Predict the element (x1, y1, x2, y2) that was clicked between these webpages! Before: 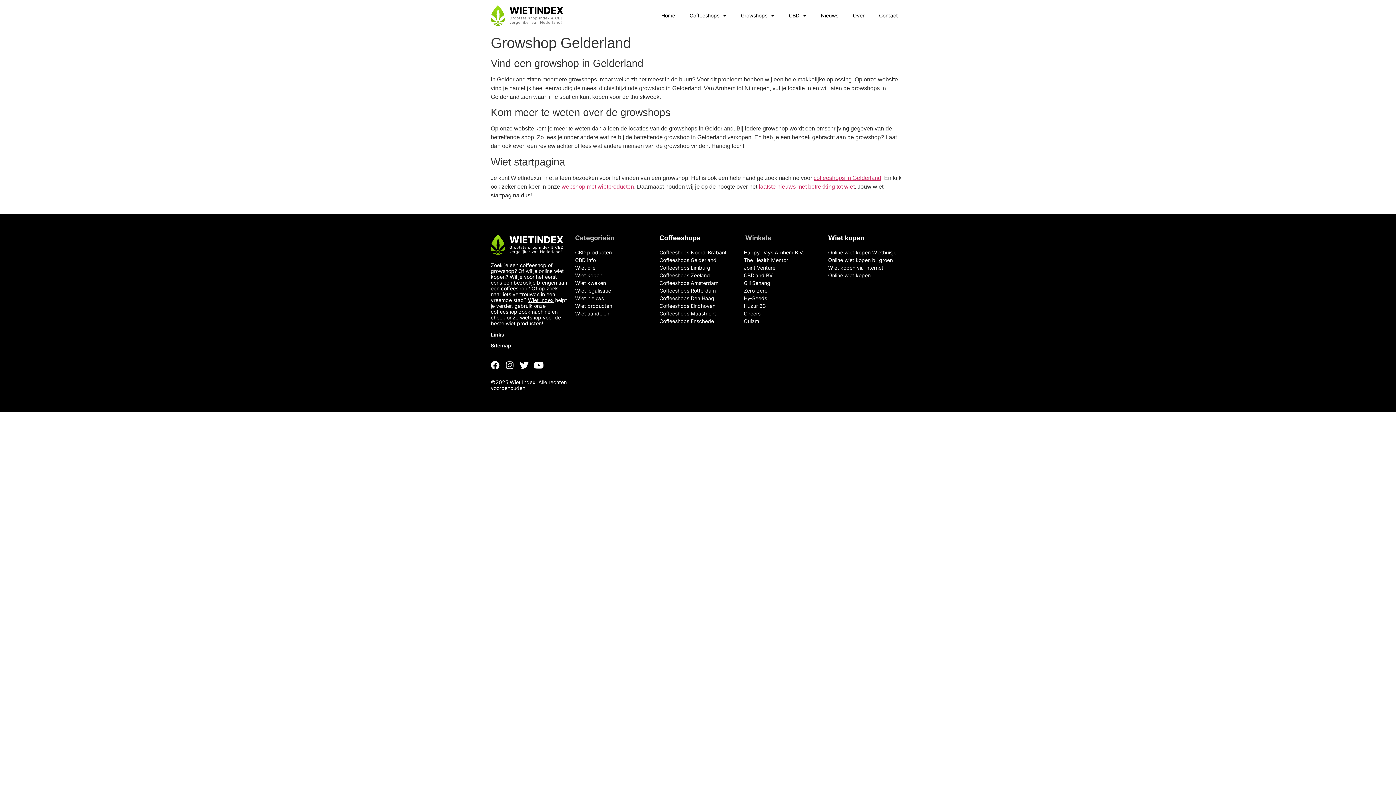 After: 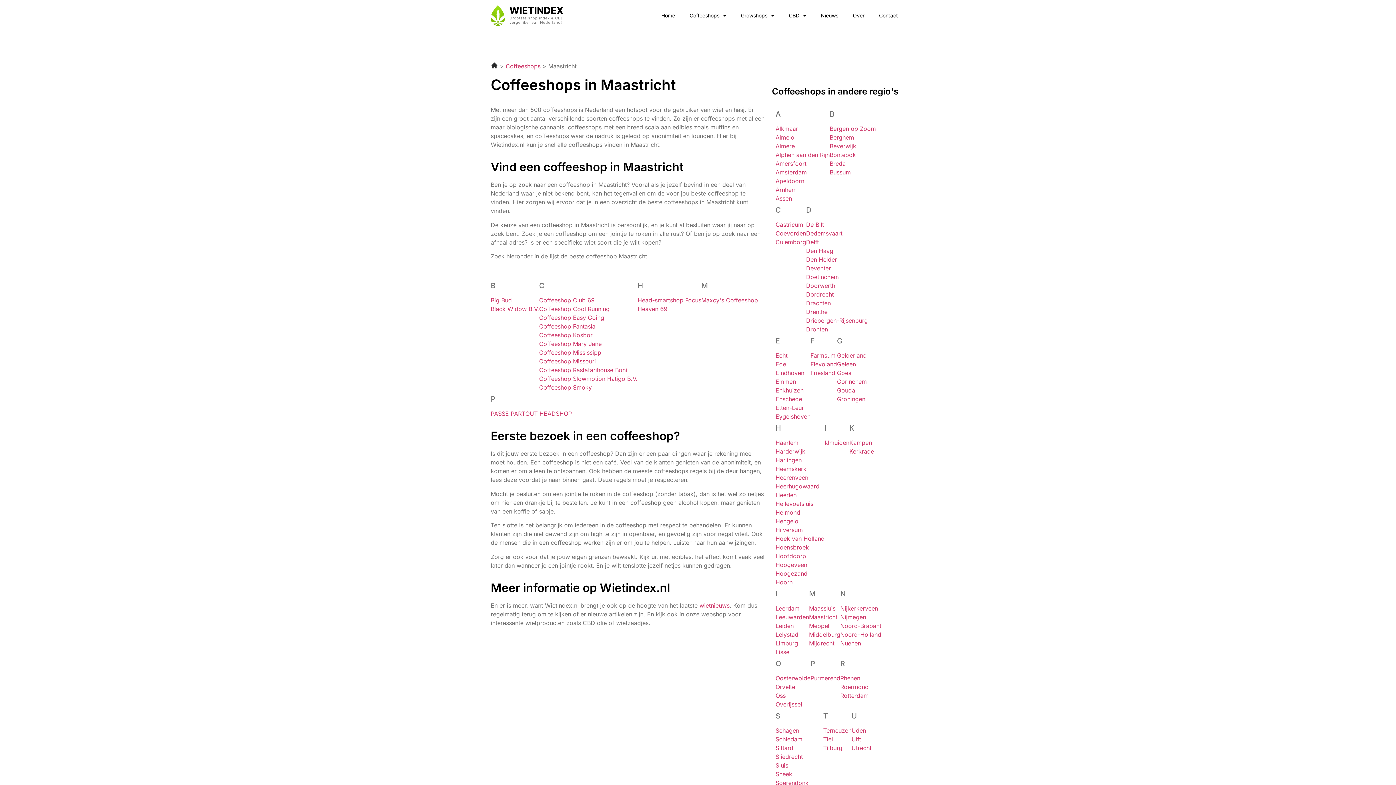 Action: bbox: (659, 310, 716, 316) label: Coffeeshops Maastricht